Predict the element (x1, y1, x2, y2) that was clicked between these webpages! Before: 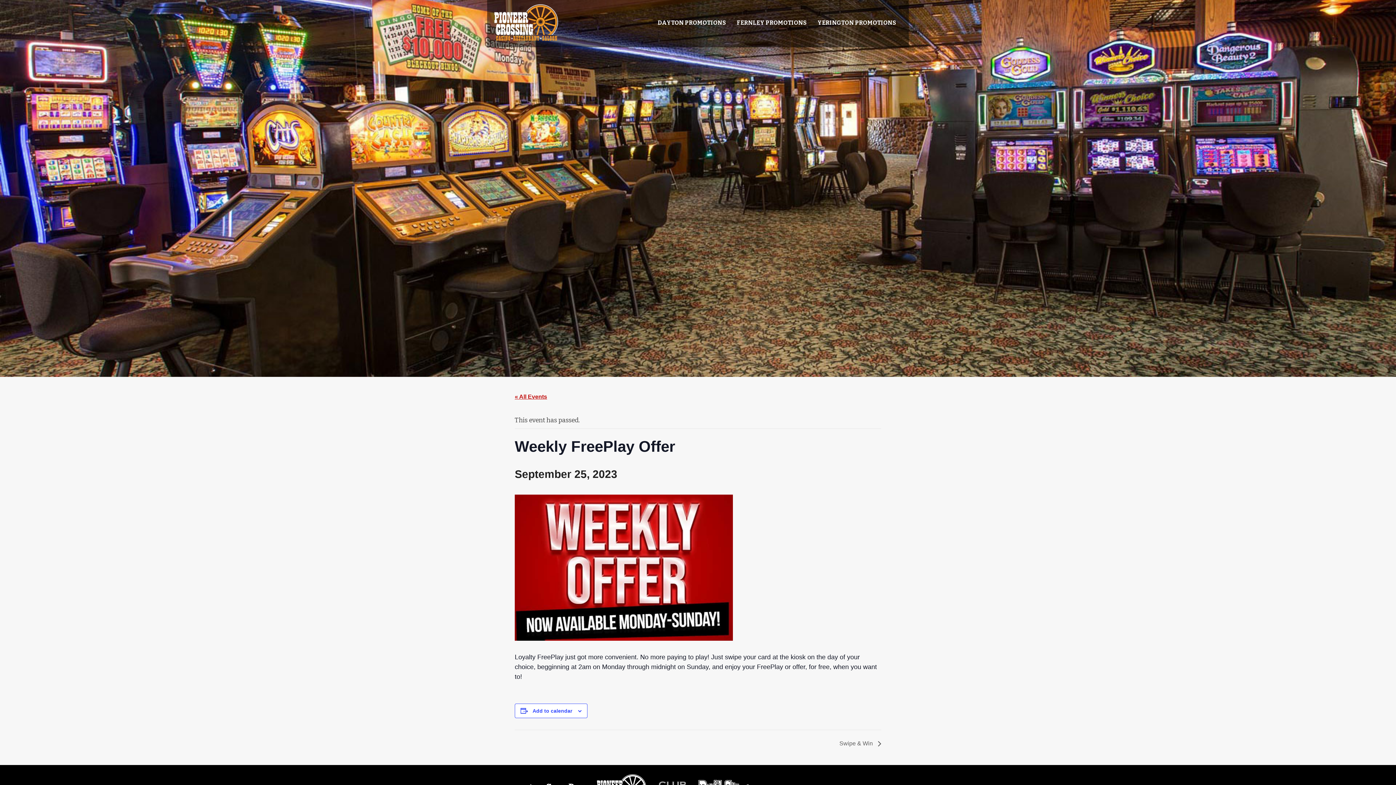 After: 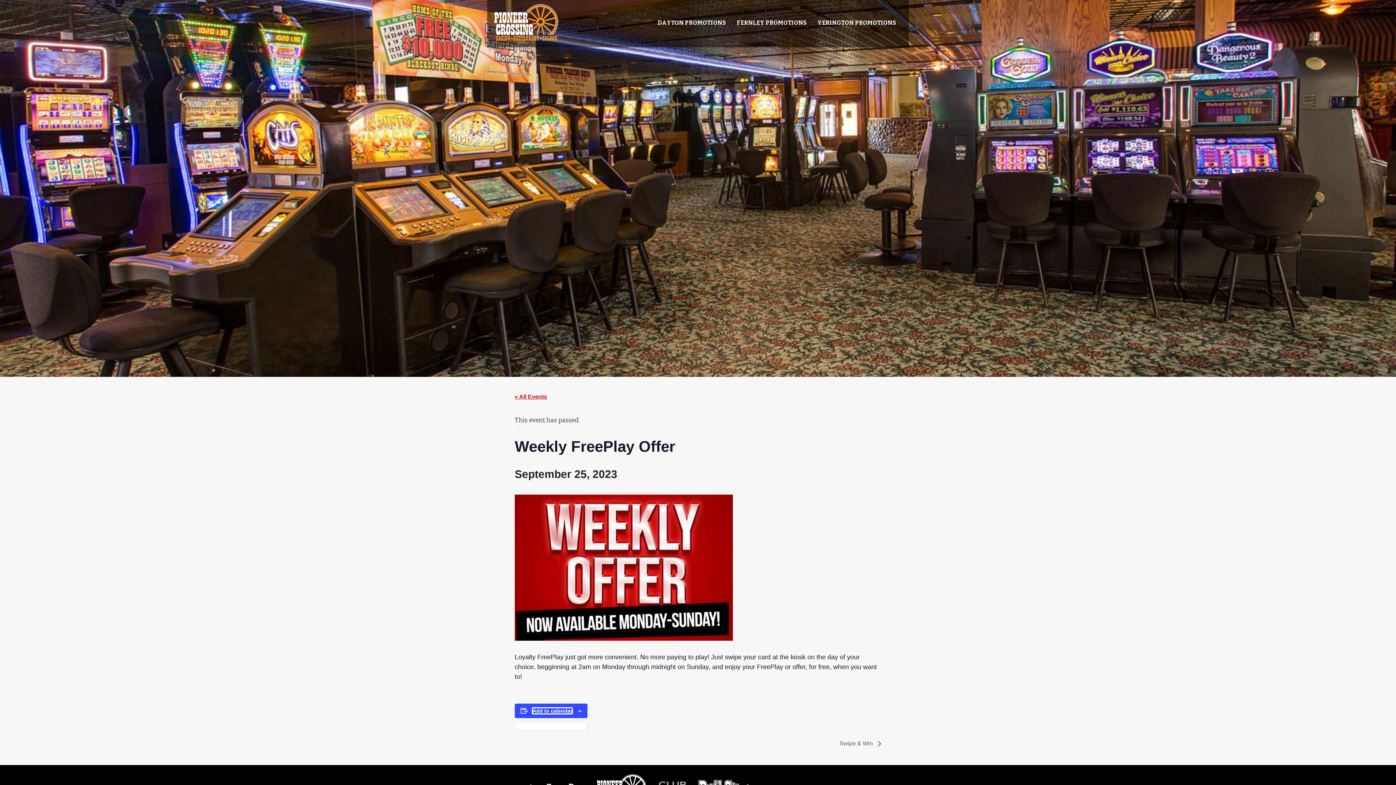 Action: label: Add to calendar bbox: (532, 708, 572, 714)